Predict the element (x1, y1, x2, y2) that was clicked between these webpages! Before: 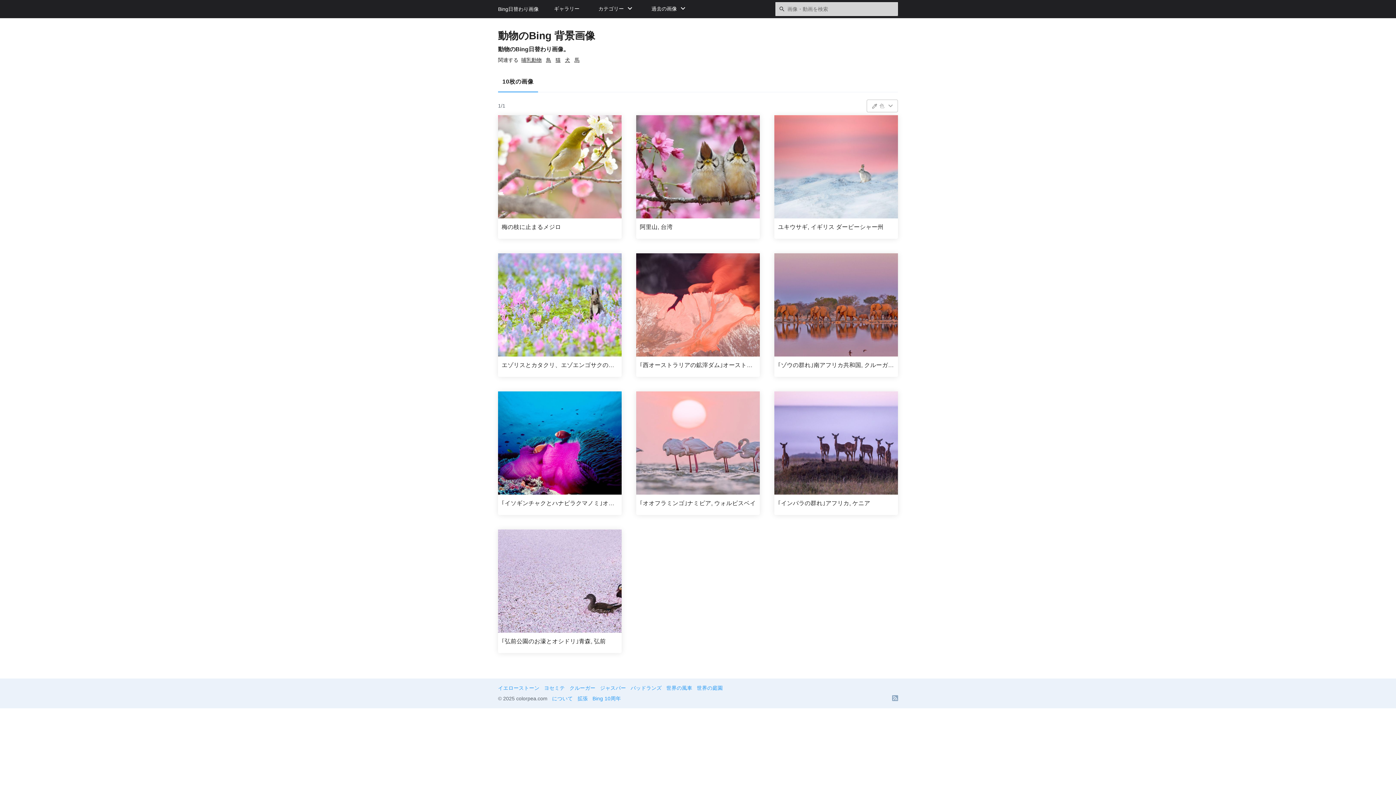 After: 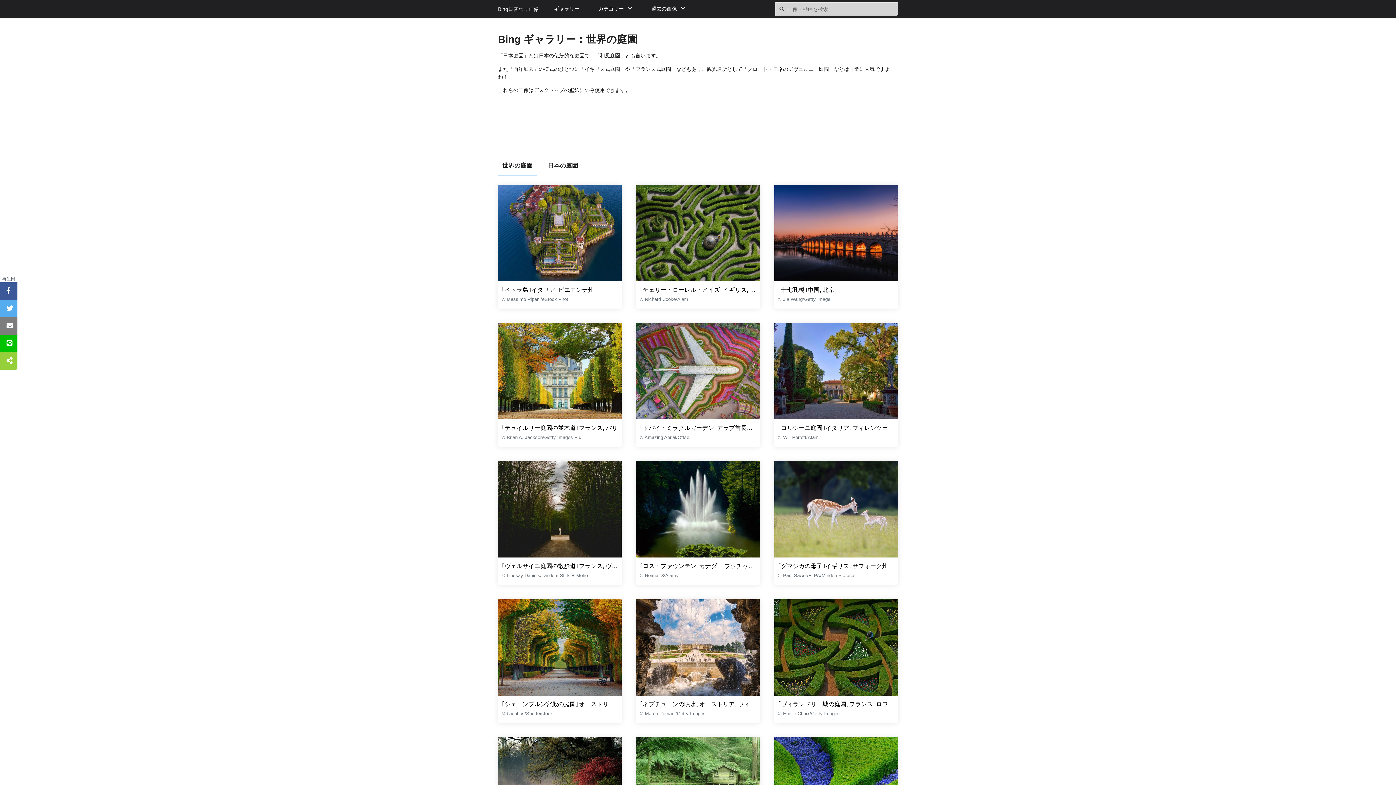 Action: label: 世界の庭園 bbox: (697, 685, 723, 691)